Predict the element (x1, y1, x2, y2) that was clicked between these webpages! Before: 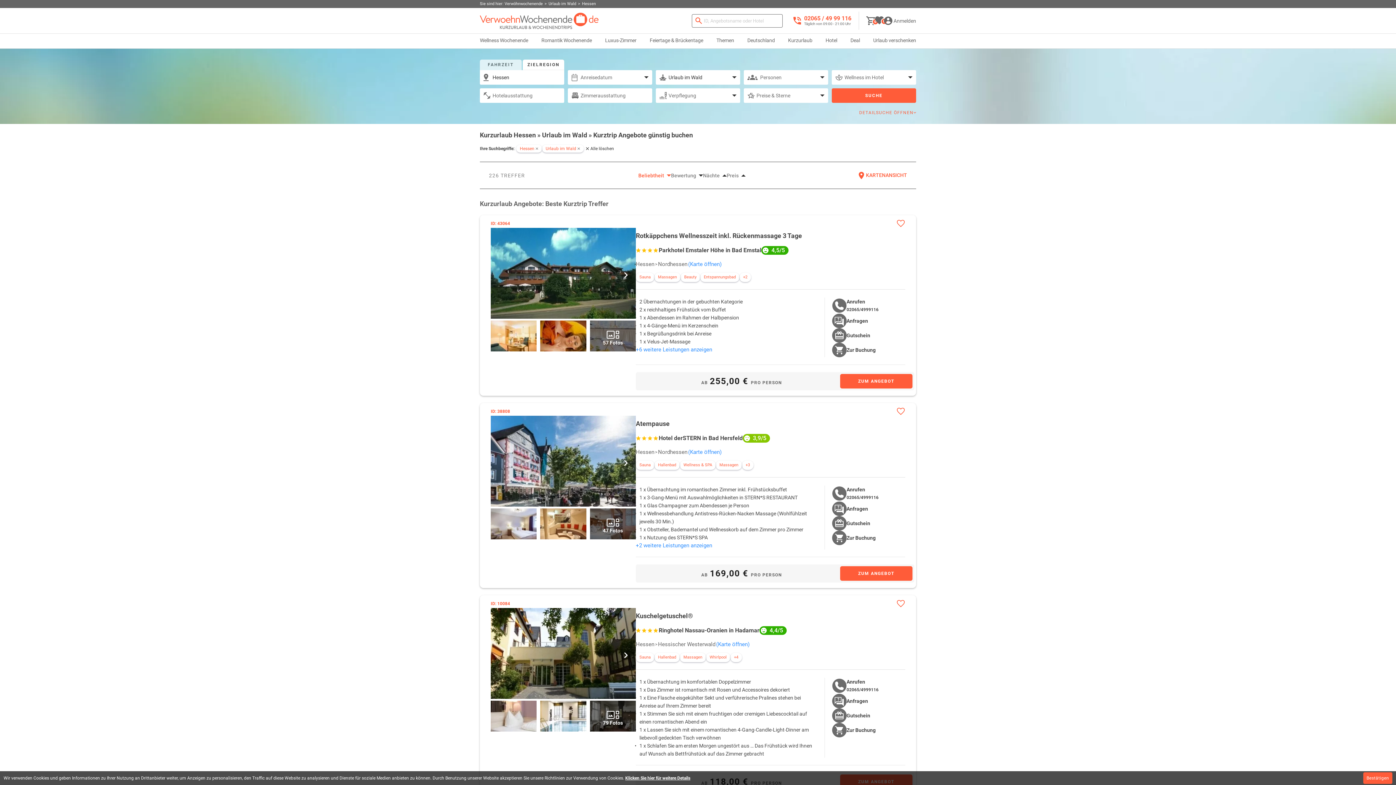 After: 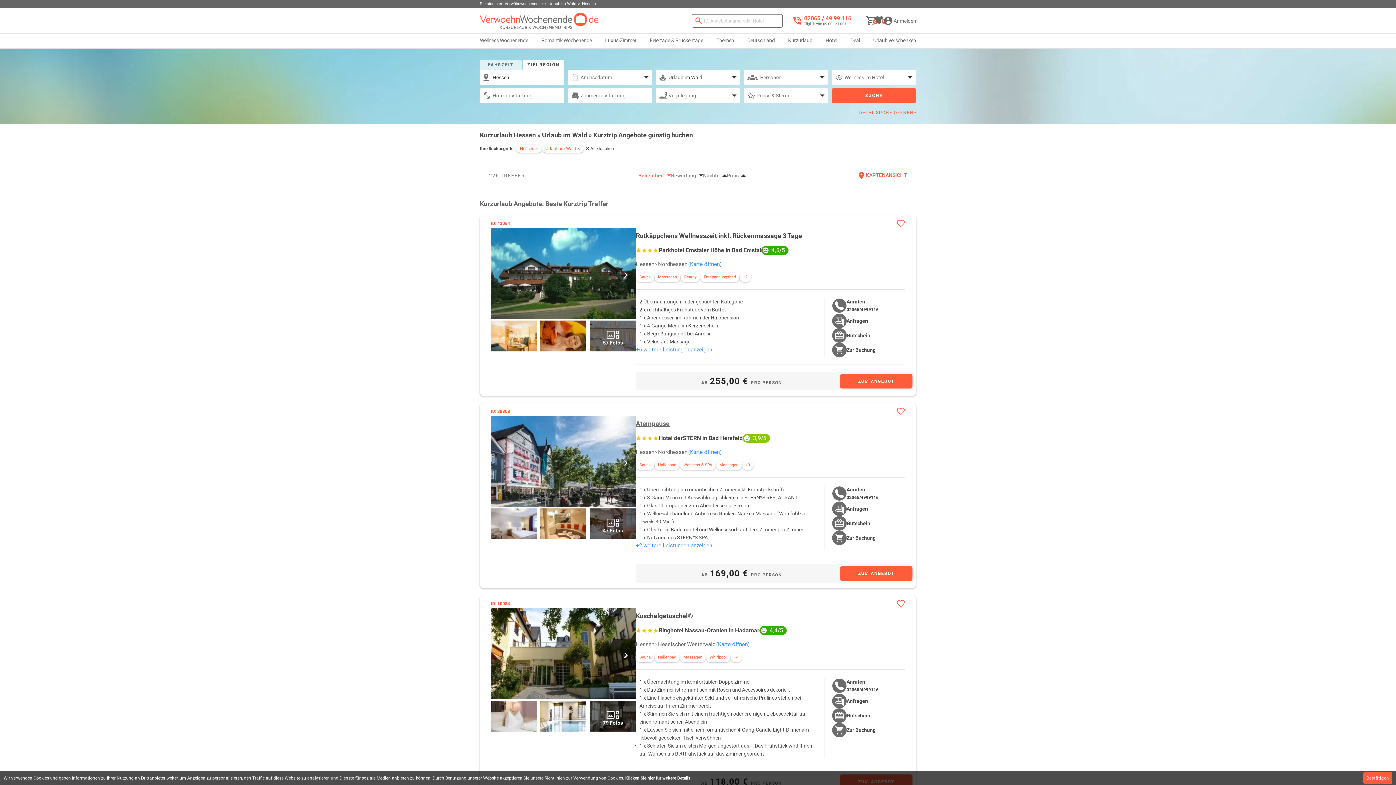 Action: bbox: (636, 419, 905, 428) label: Atempause